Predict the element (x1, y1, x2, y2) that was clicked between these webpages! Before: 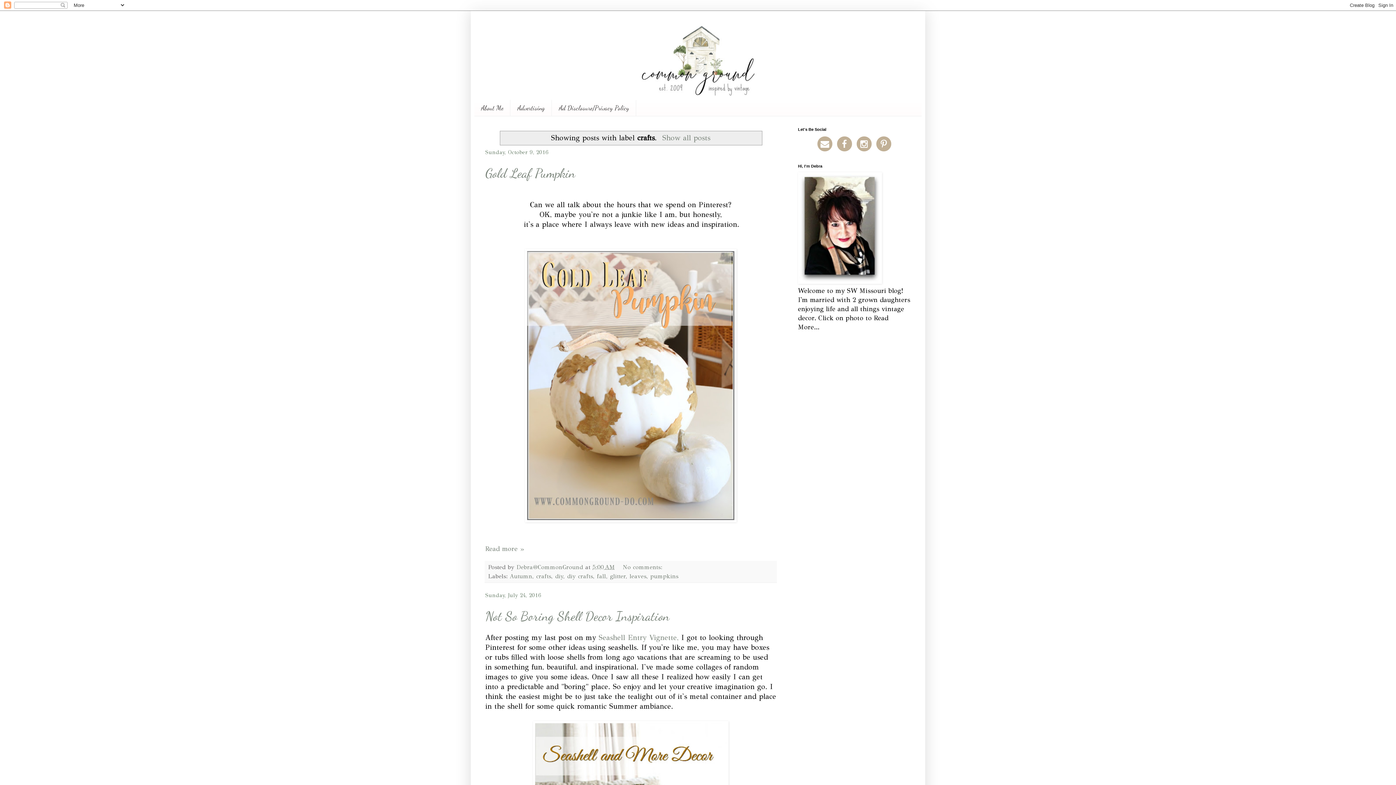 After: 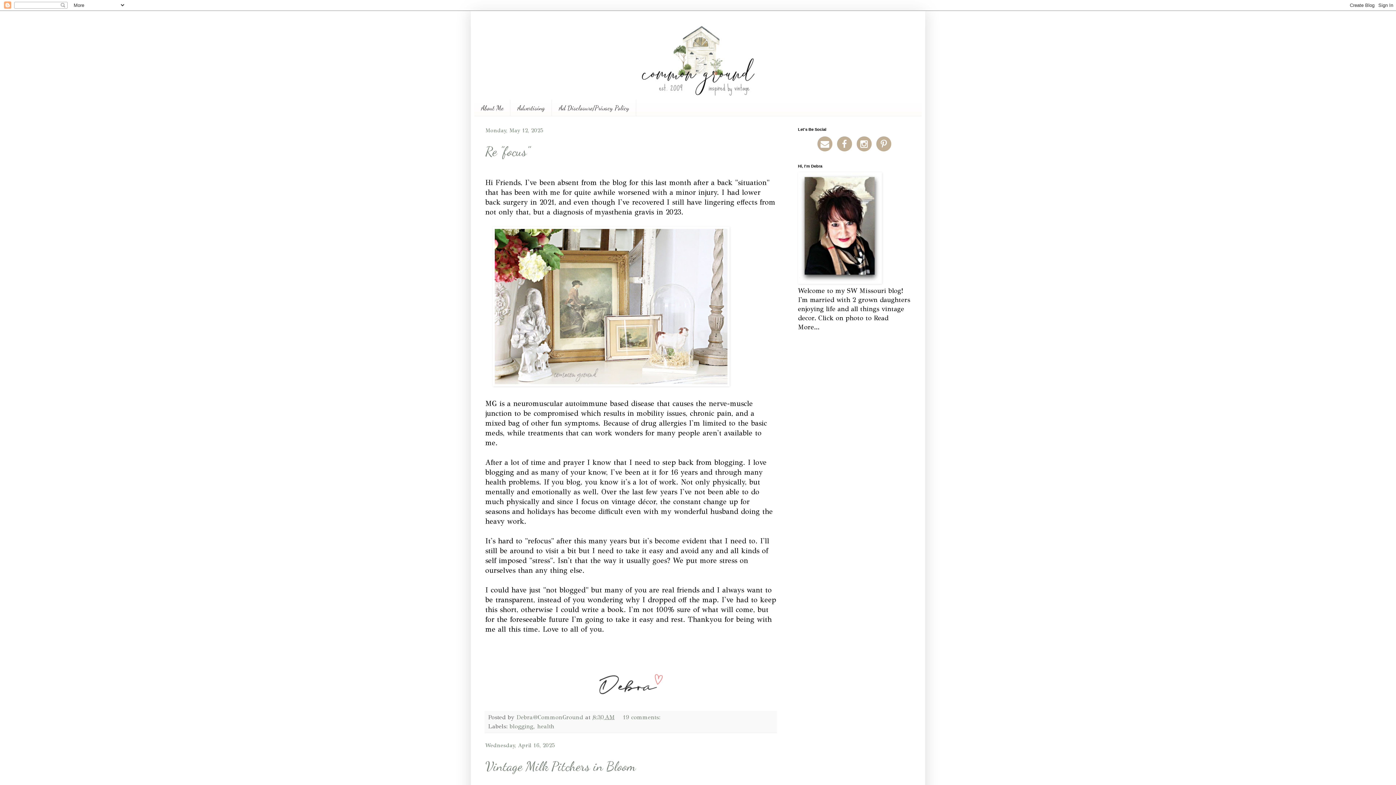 Action: bbox: (474, 14, 921, 100)